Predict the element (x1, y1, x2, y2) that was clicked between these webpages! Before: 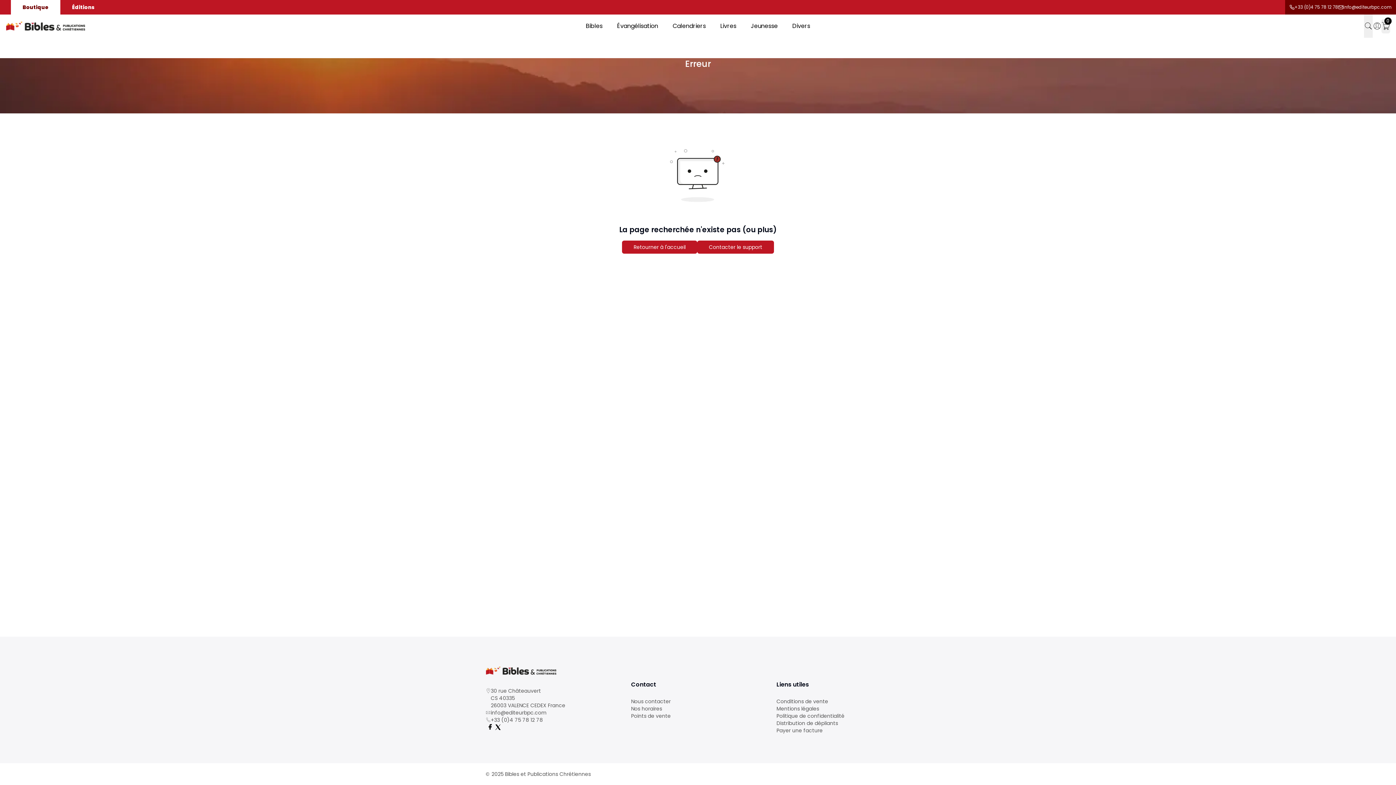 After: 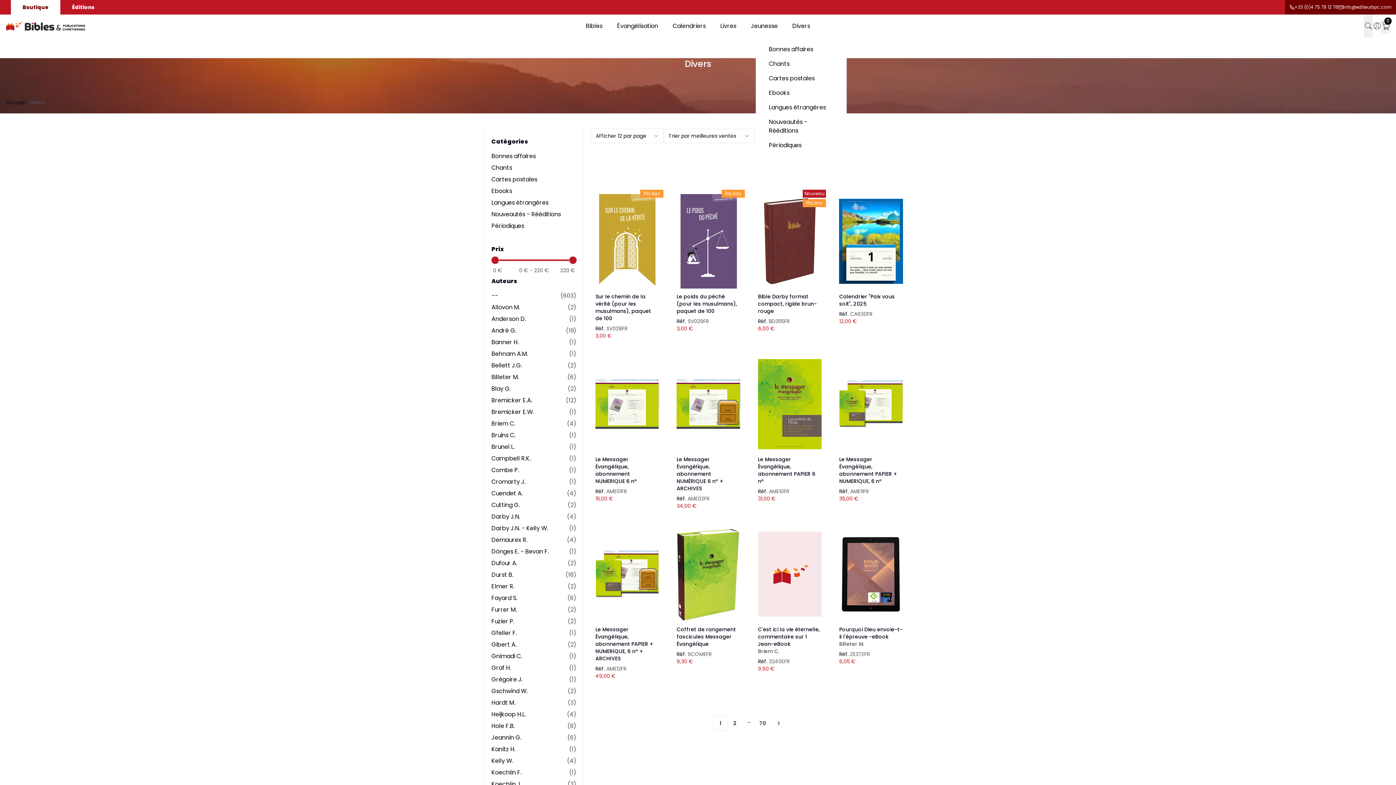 Action: label: Divers bbox: (785, 14, 817, 37)